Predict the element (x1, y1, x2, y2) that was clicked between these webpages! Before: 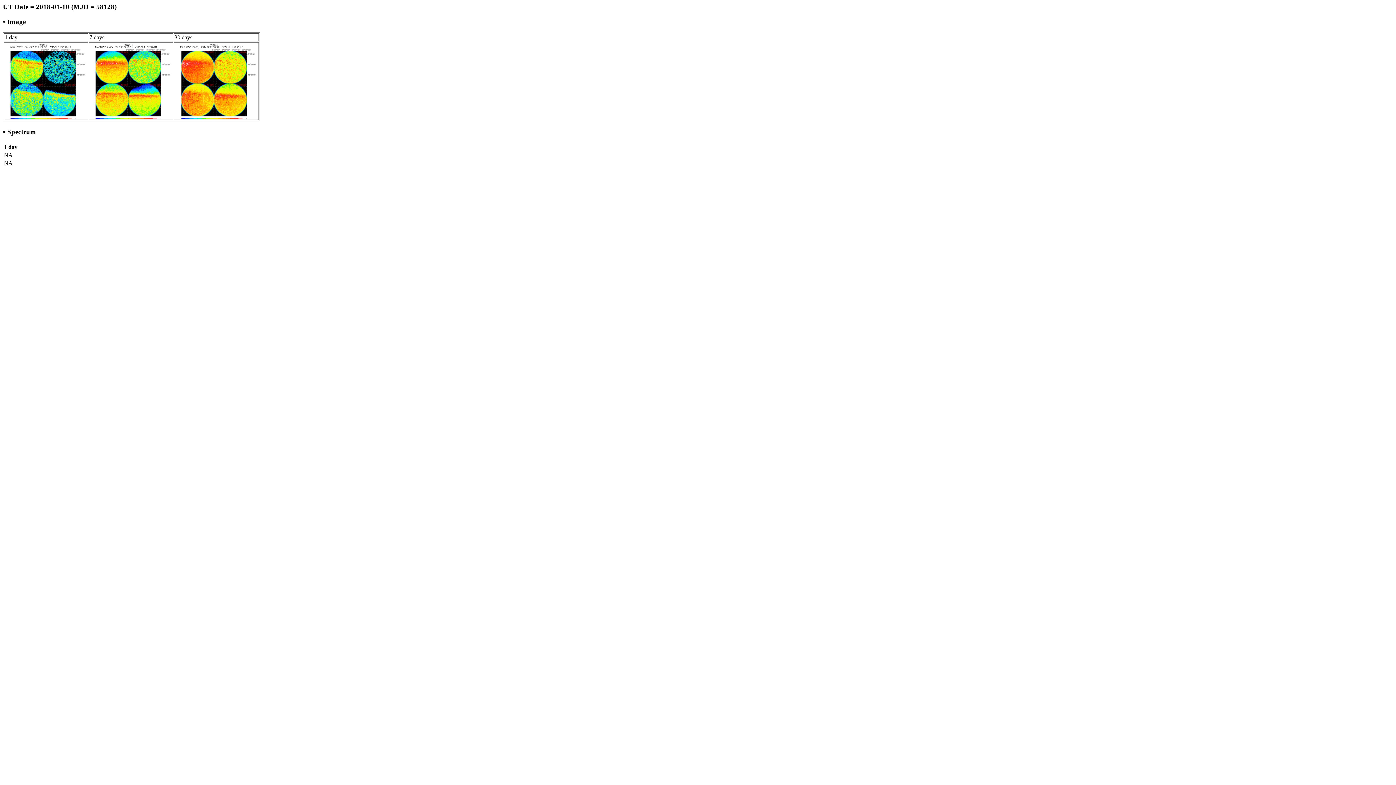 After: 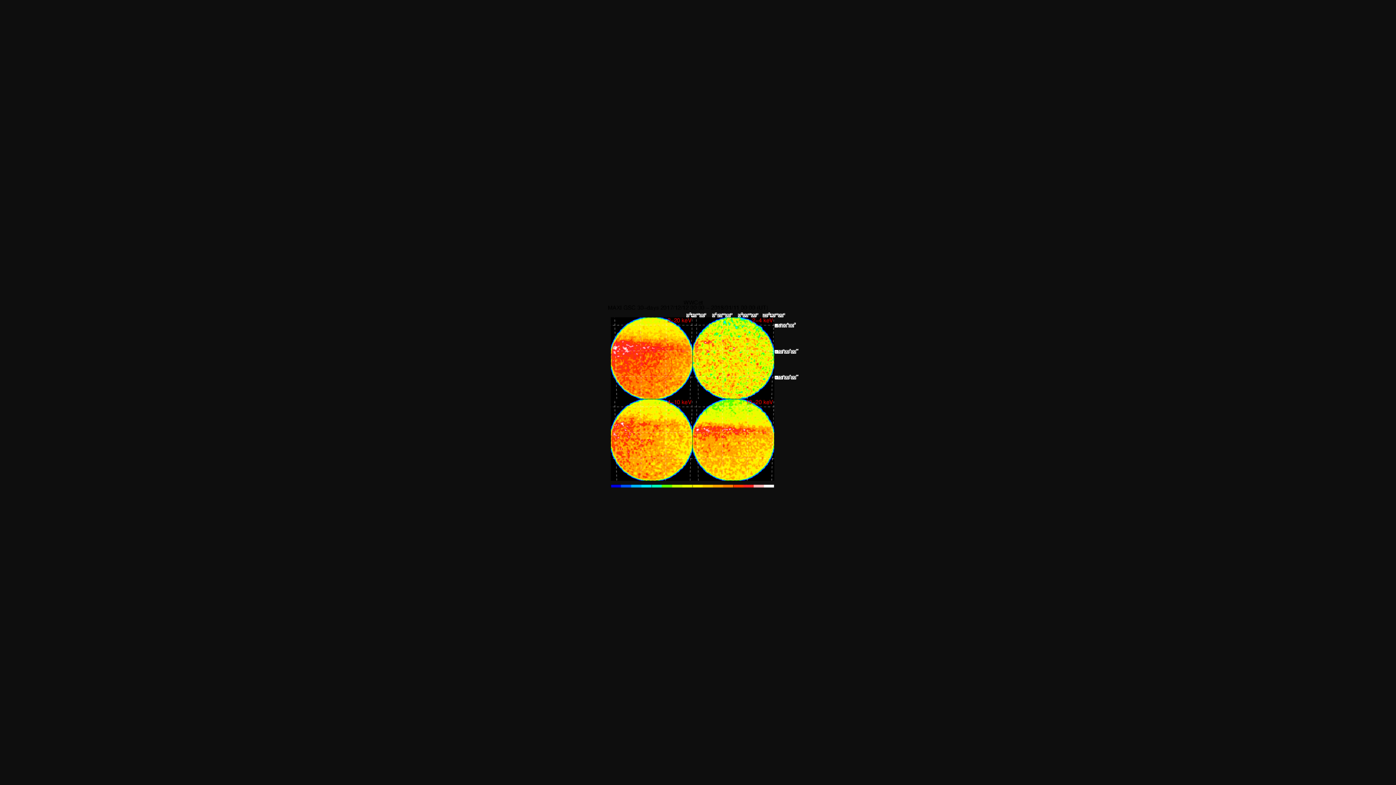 Action: bbox: (174, 114, 258, 120)